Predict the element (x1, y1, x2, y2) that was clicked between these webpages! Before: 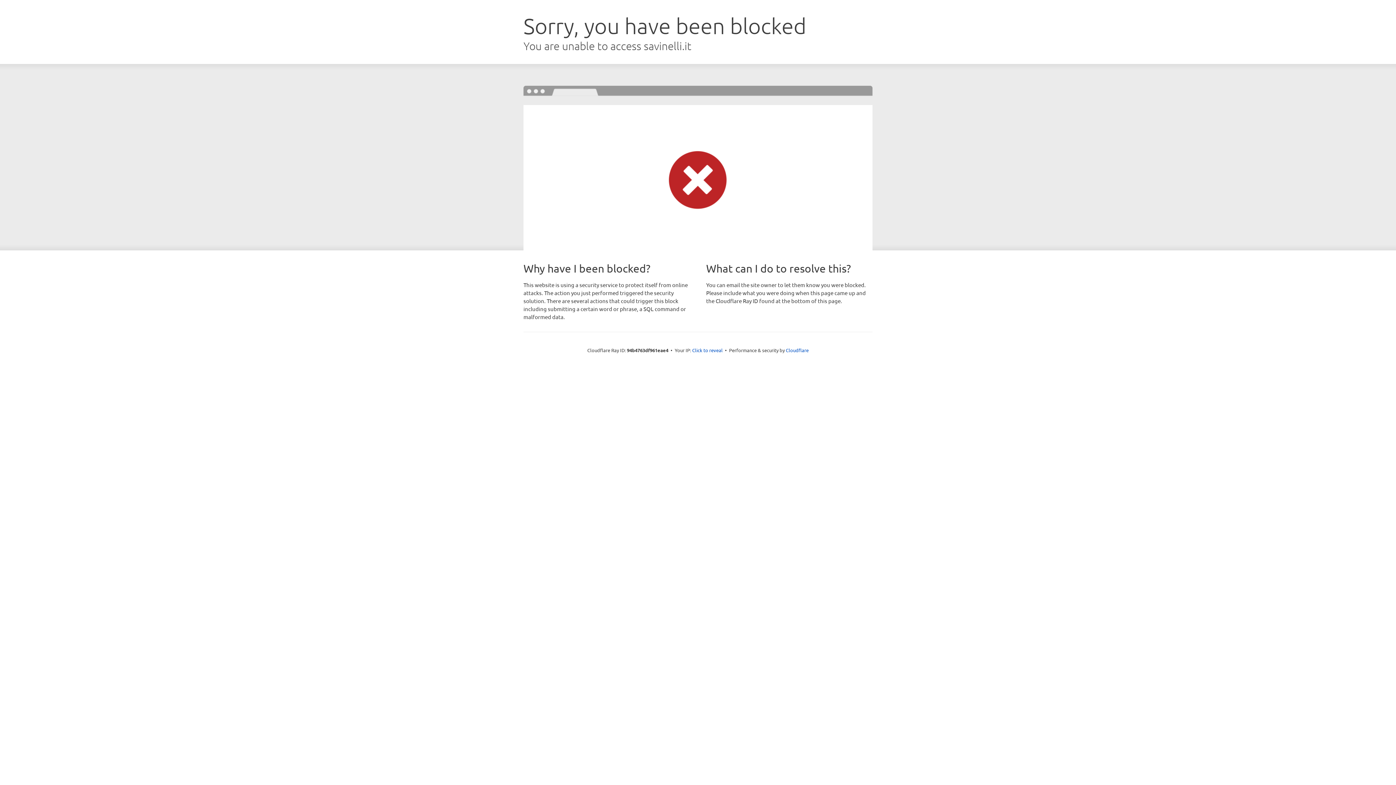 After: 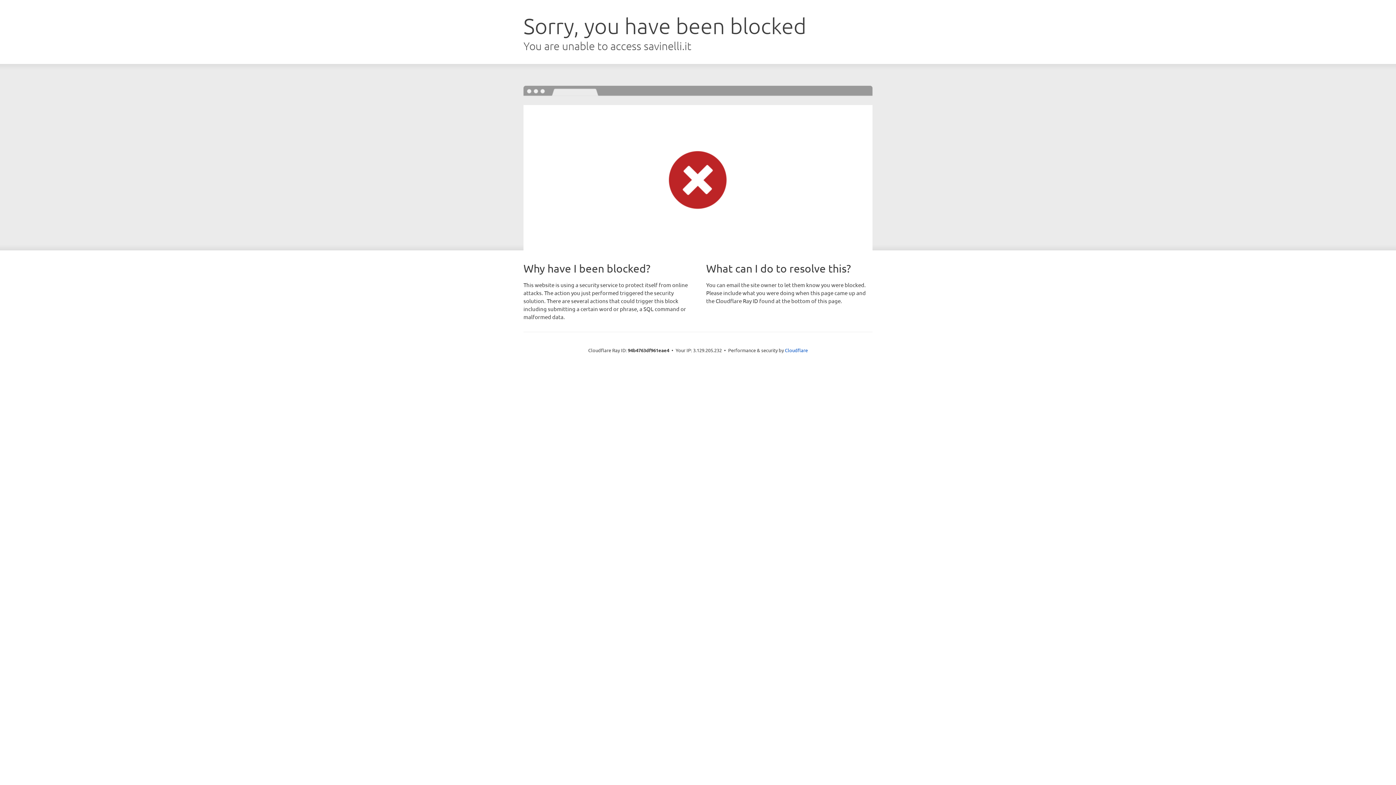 Action: label: Click to reveal bbox: (692, 346, 722, 353)